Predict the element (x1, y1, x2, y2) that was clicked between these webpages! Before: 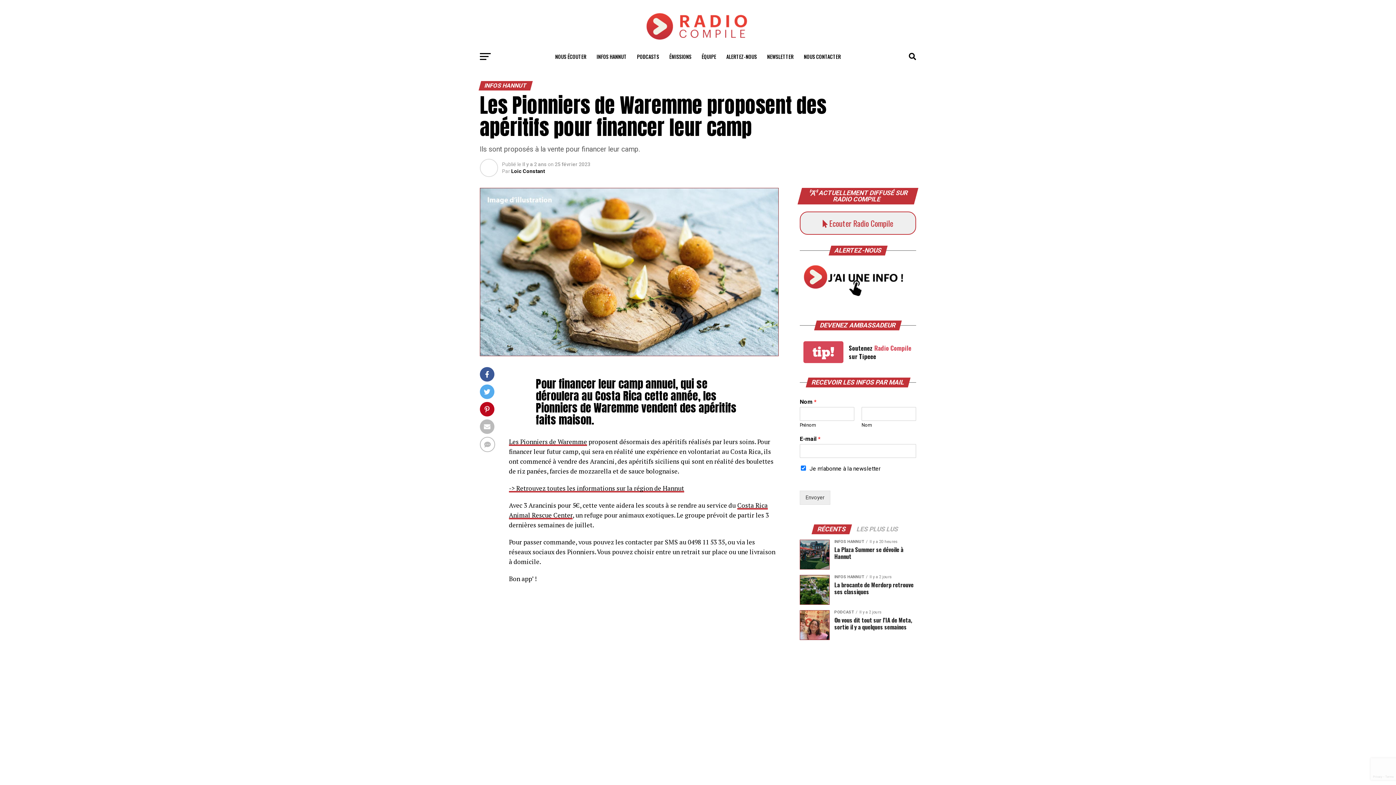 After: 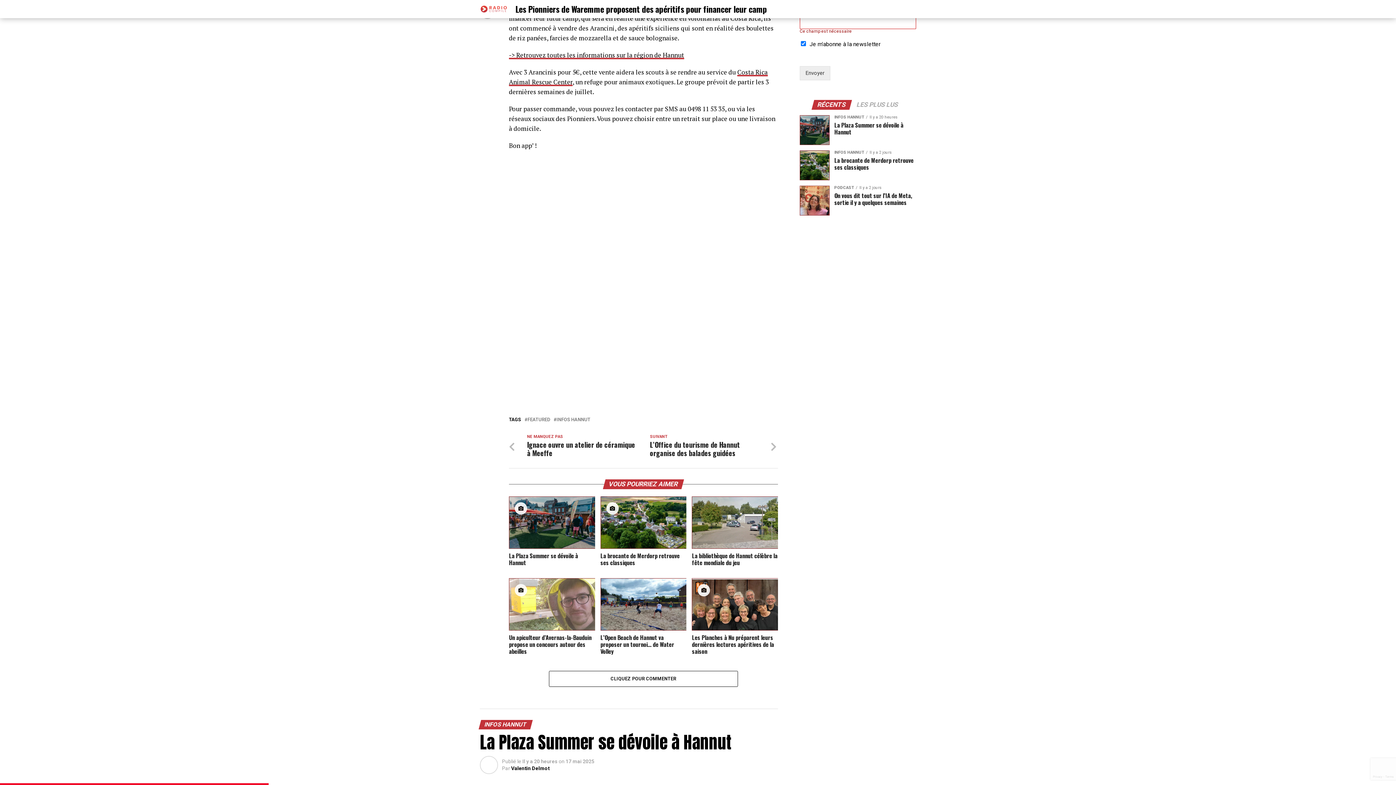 Action: bbox: (800, 490, 830, 505) label: Envoyer